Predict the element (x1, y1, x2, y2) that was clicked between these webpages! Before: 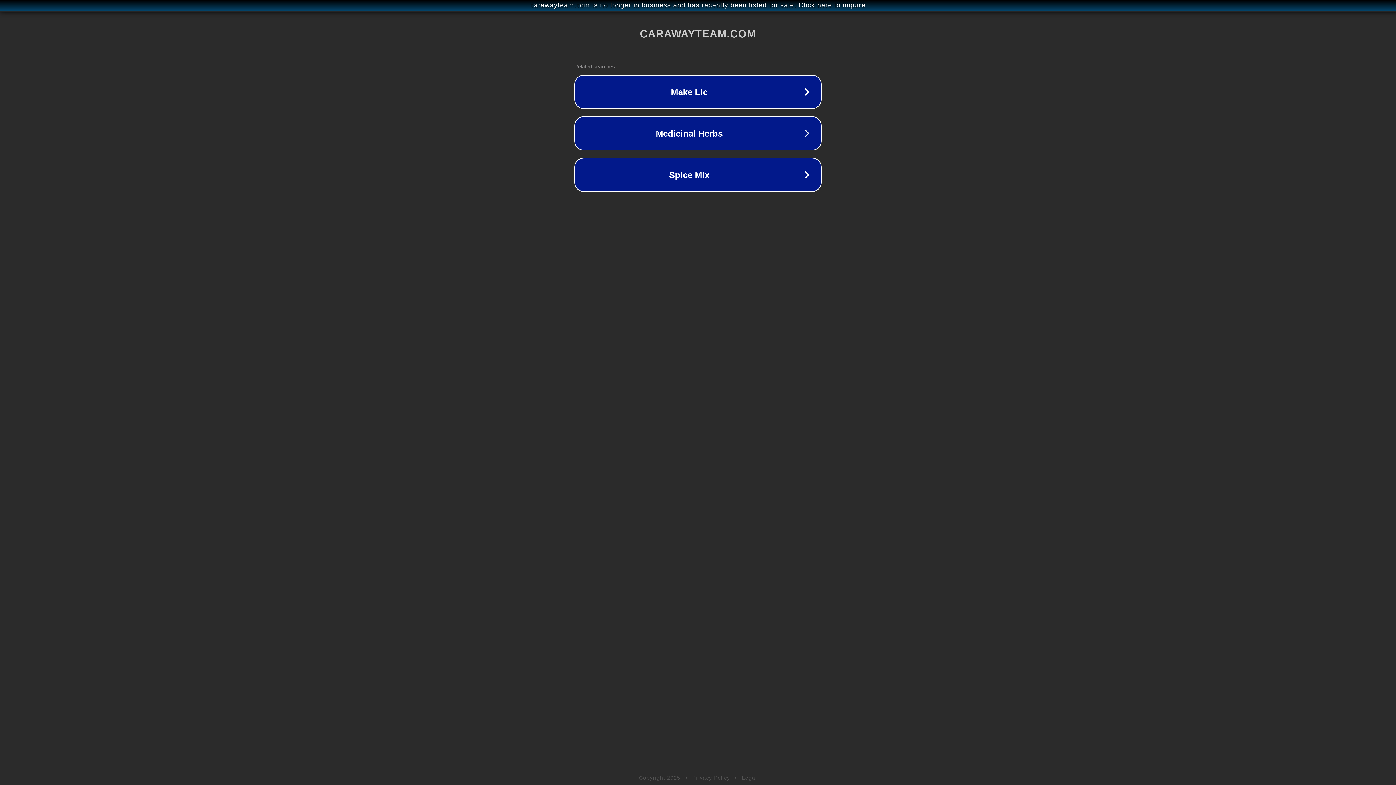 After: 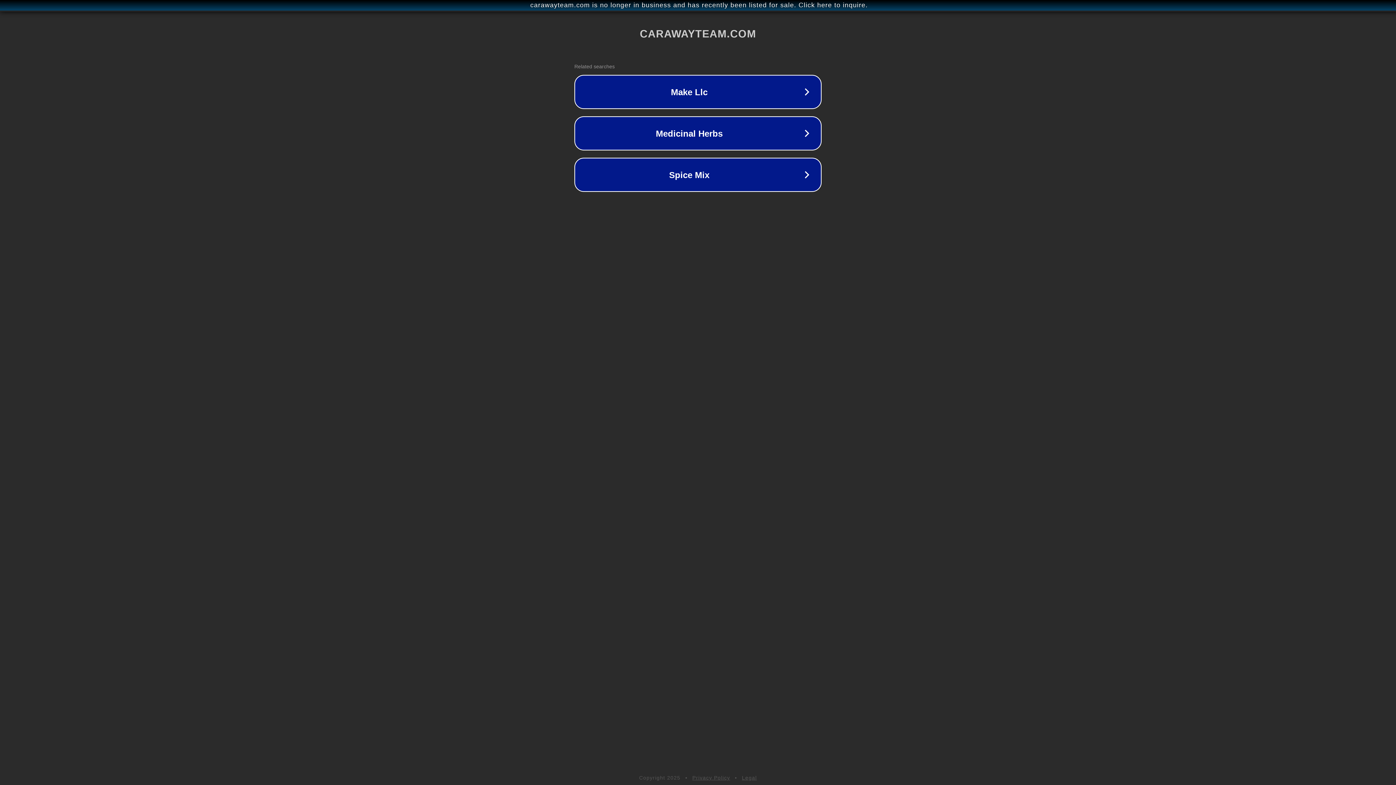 Action: bbox: (742, 775, 757, 781) label: Legal